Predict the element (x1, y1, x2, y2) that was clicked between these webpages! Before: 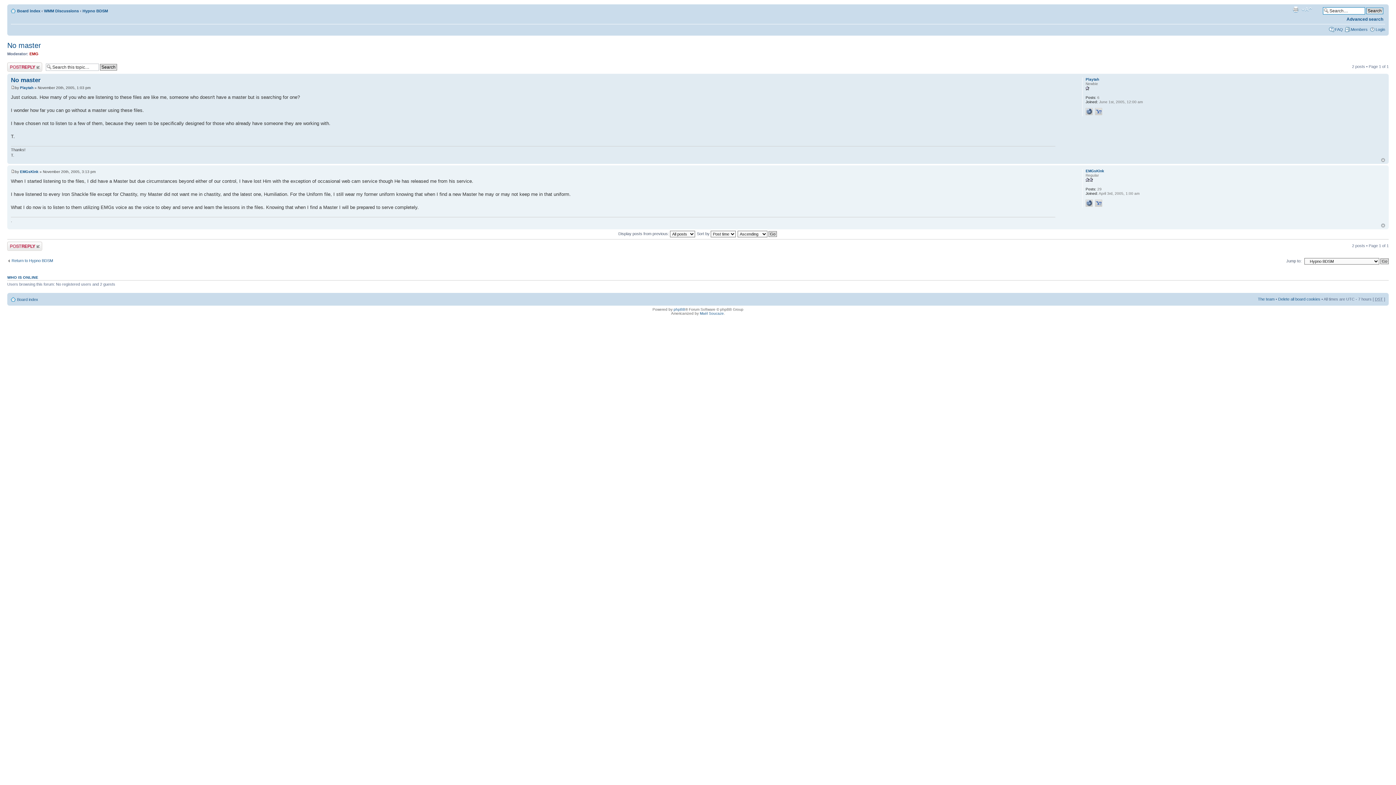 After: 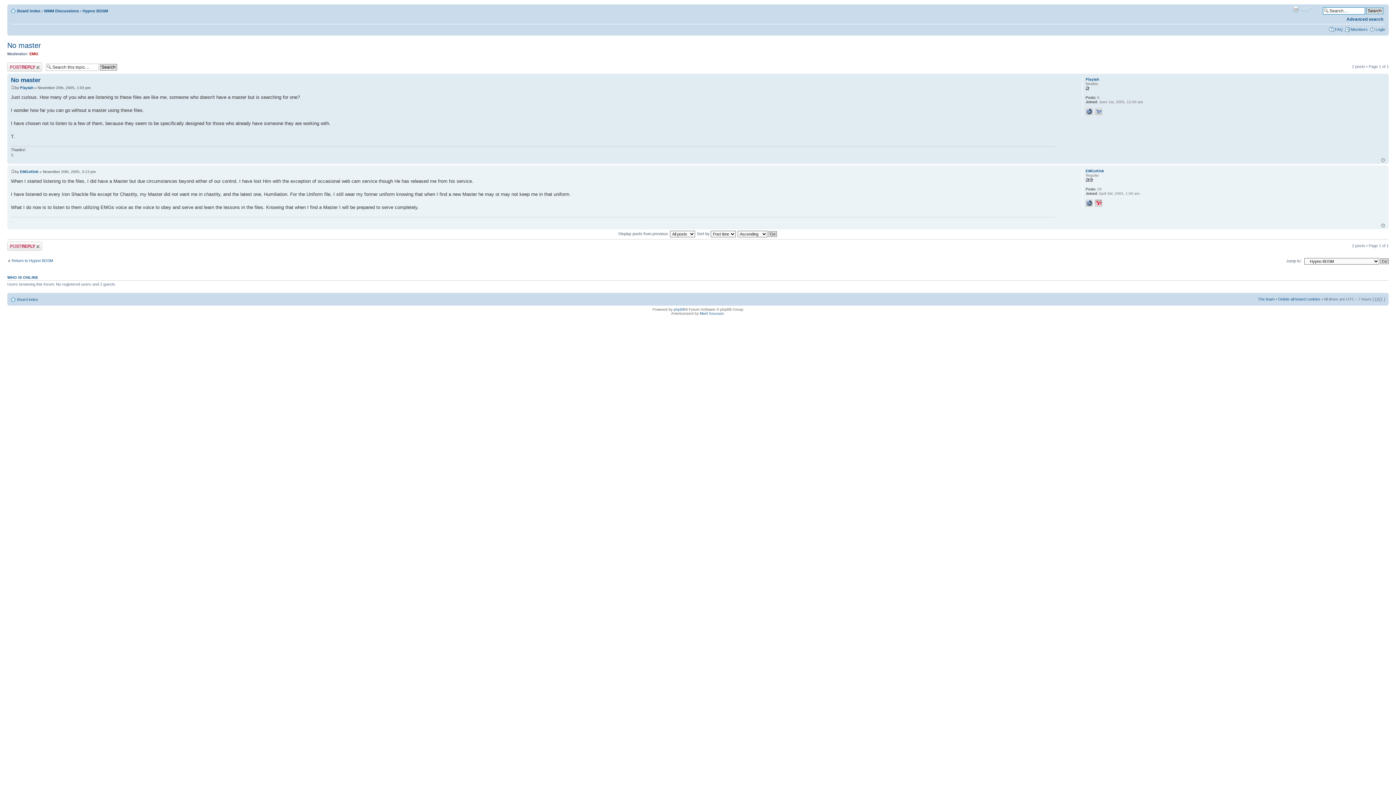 Action: bbox: (1095, 199, 1102, 207)